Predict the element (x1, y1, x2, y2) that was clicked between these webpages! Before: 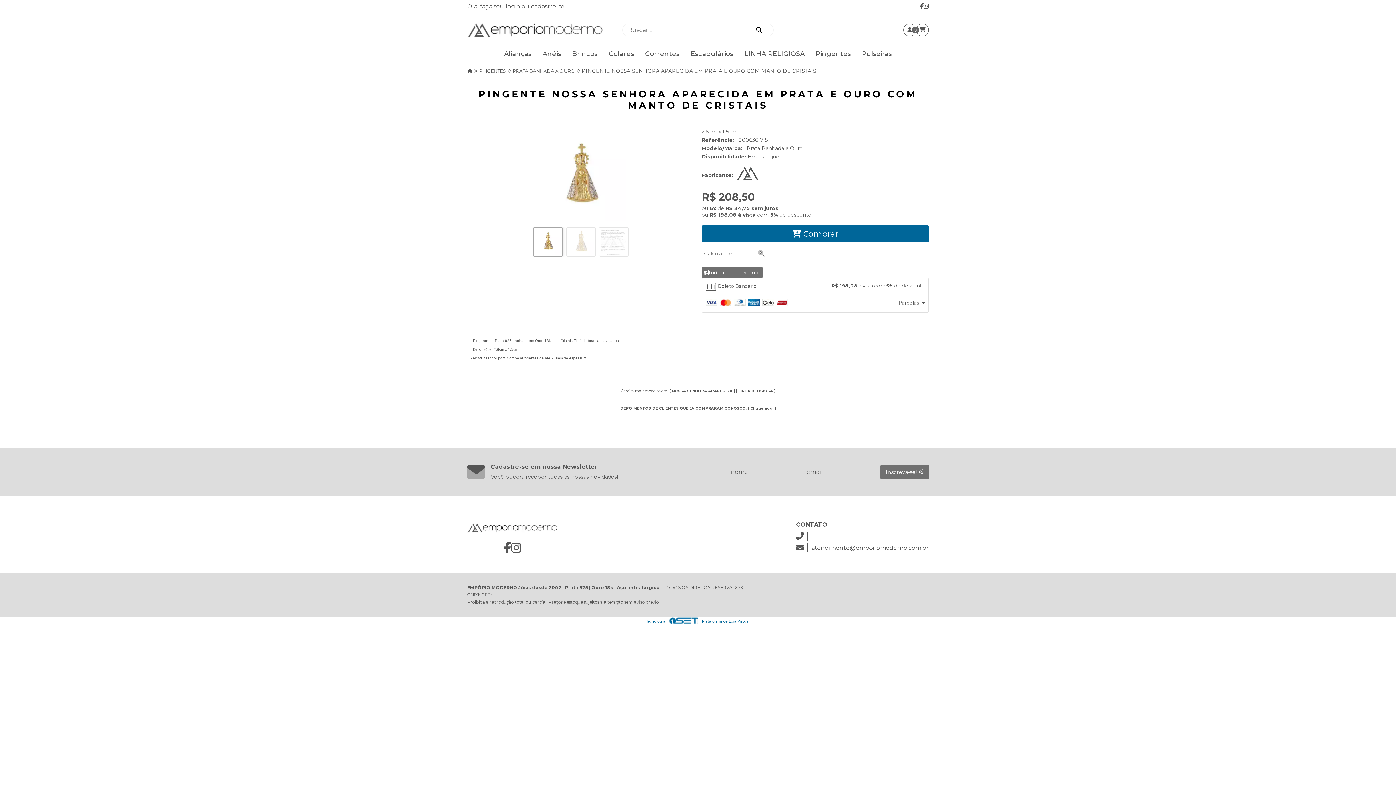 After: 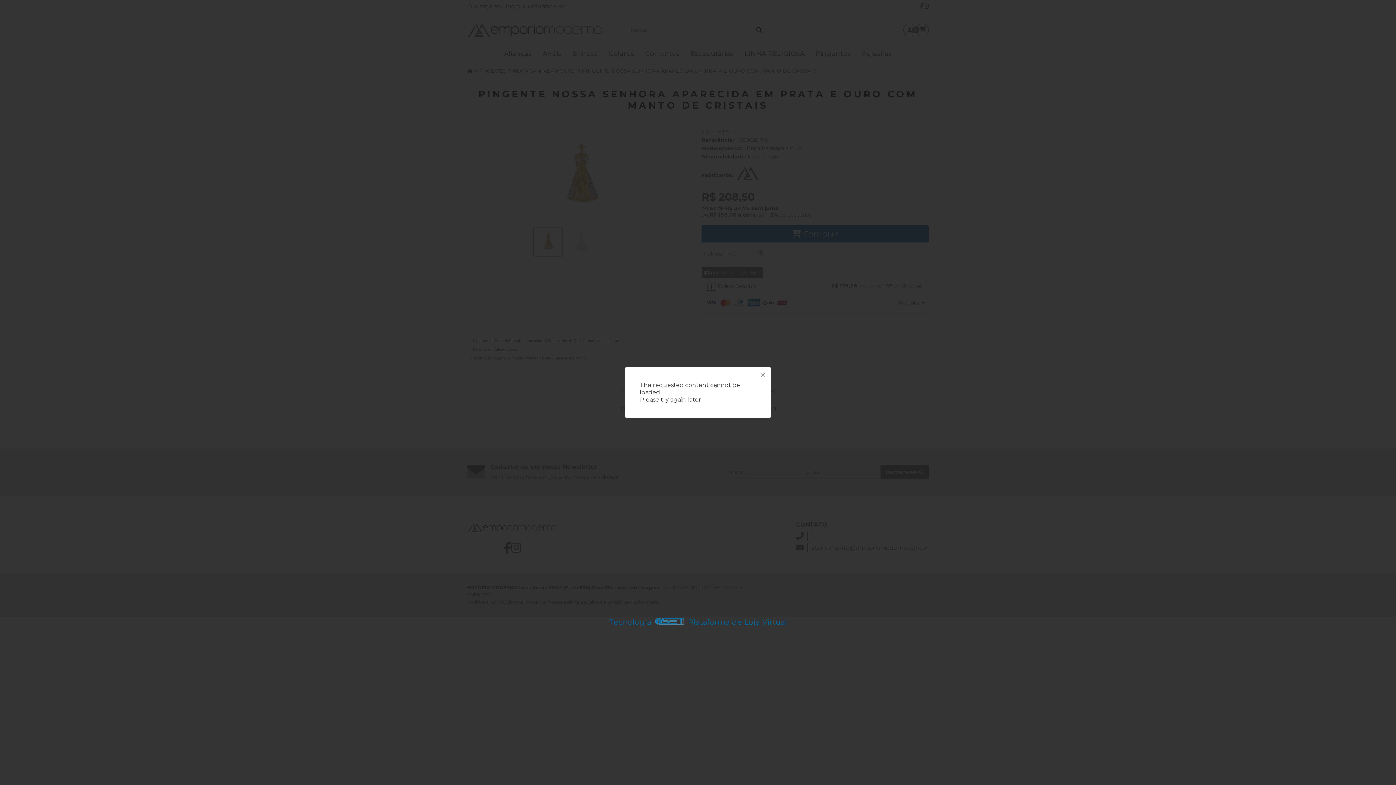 Action: label: Indicar este produto bbox: (701, 267, 757, 278)